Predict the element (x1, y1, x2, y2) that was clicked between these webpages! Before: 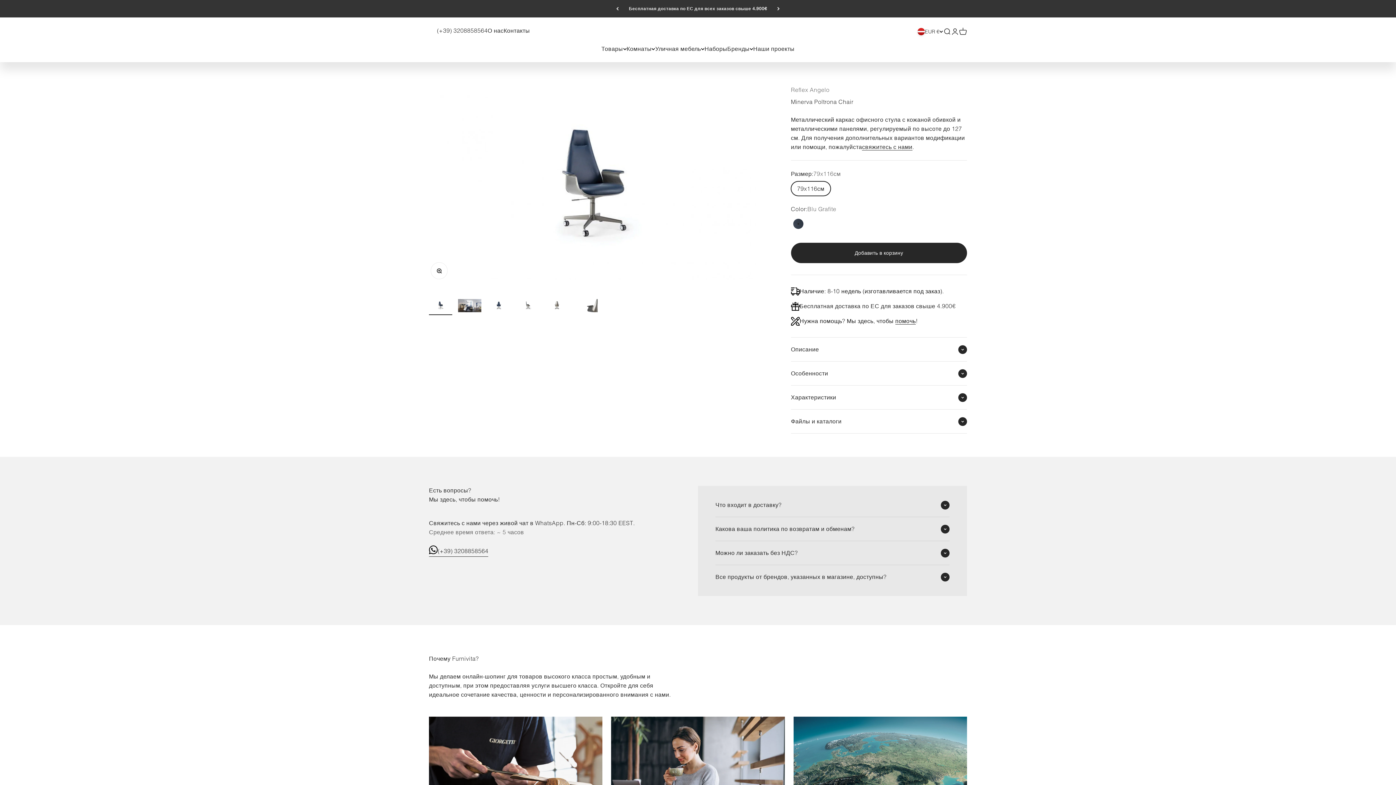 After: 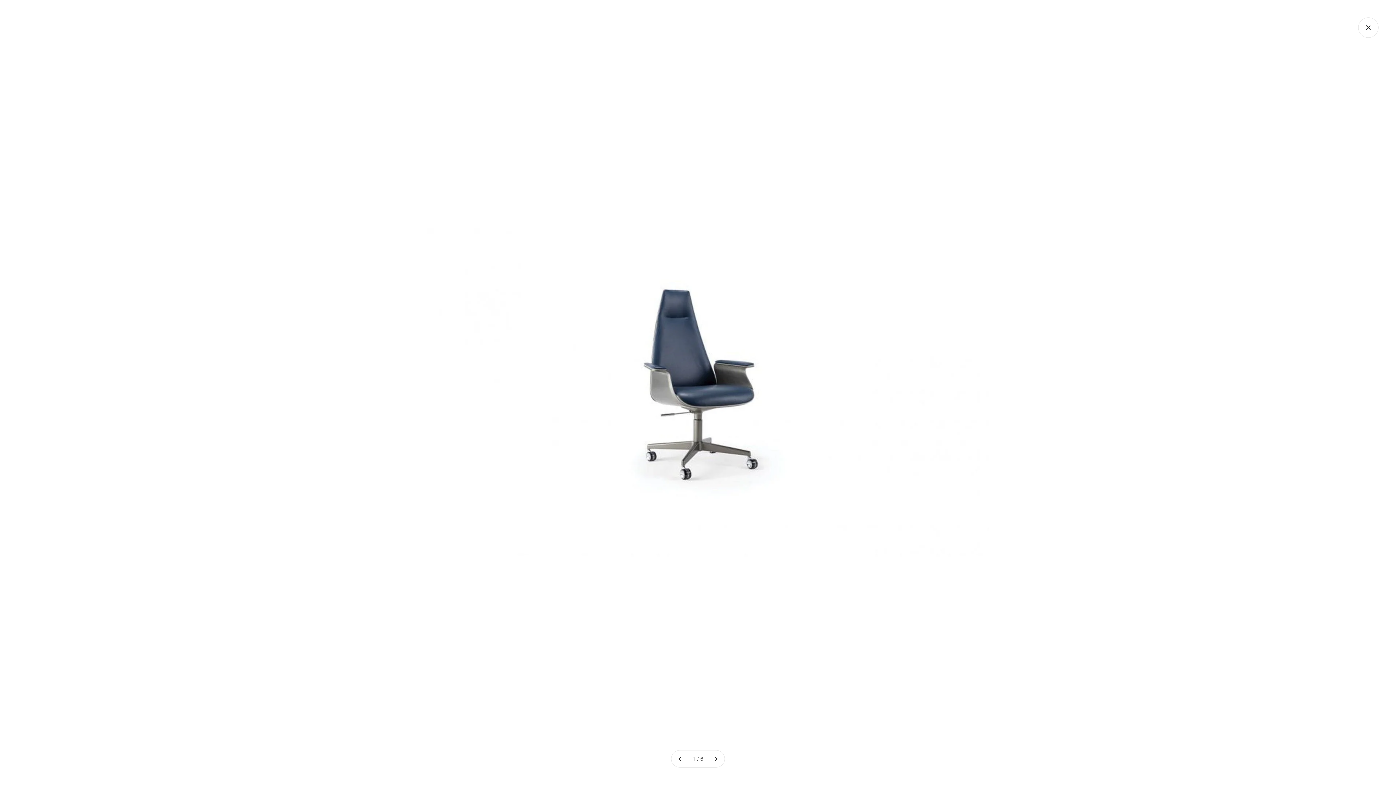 Action: bbox: (431, 262, 447, 279) label: Увеличить